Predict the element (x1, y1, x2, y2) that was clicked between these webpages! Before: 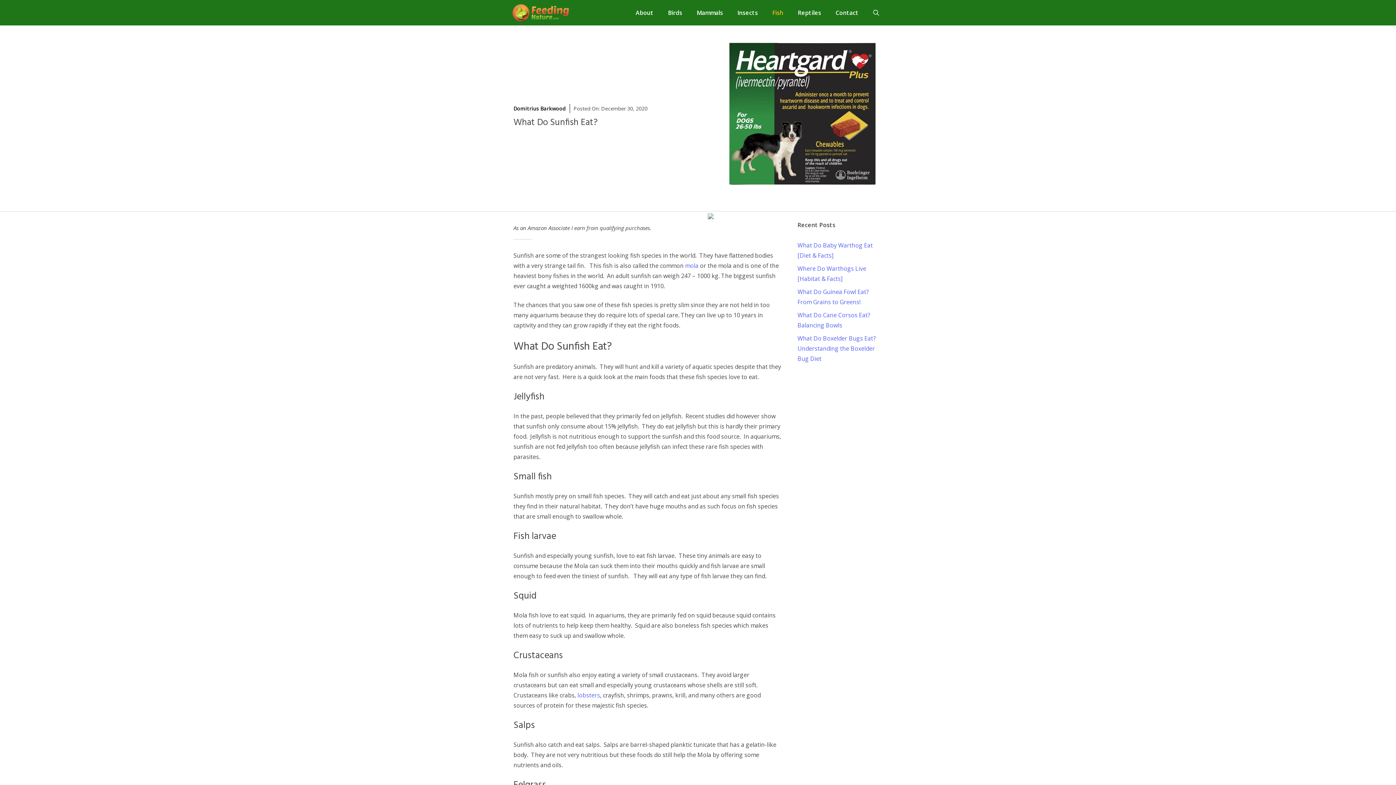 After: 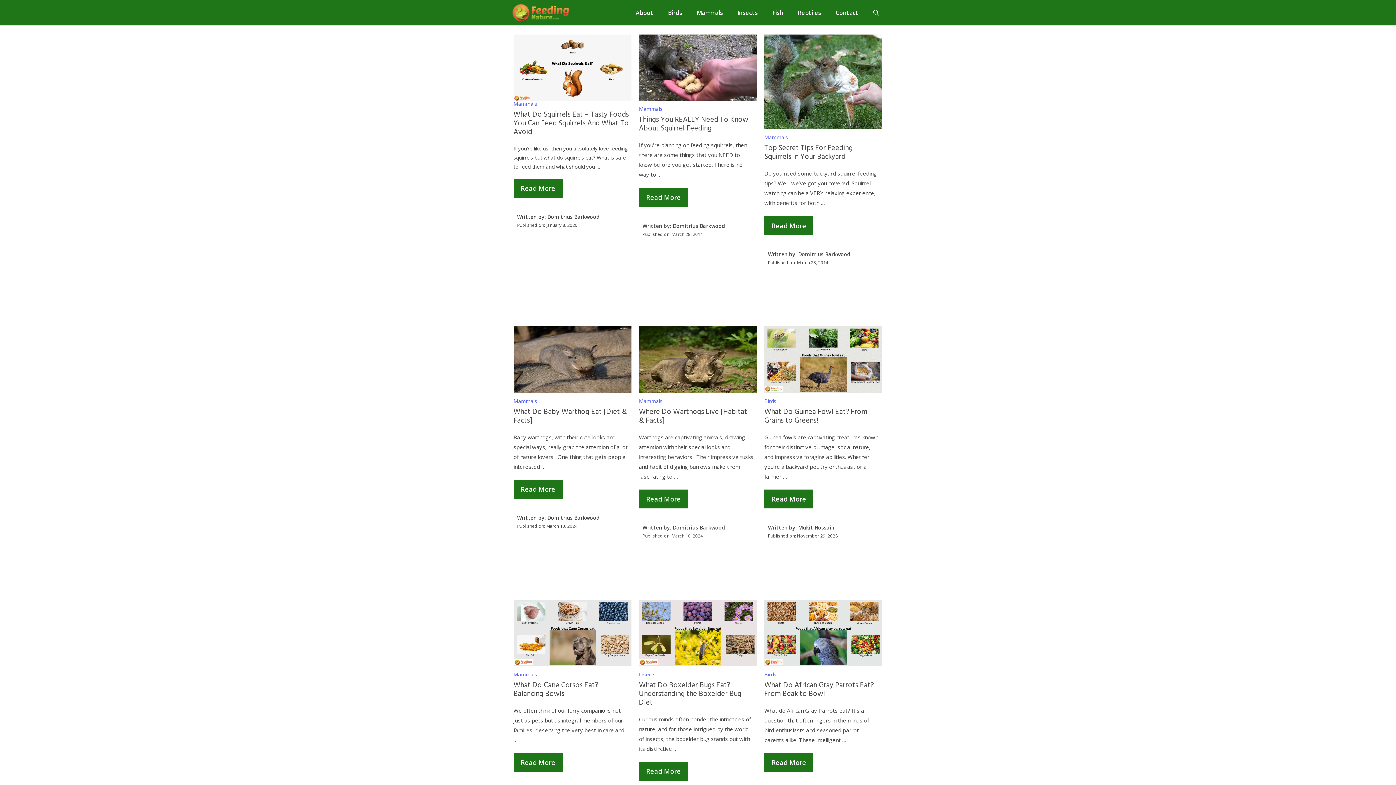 Action: bbox: (510, 8, 571, 16)